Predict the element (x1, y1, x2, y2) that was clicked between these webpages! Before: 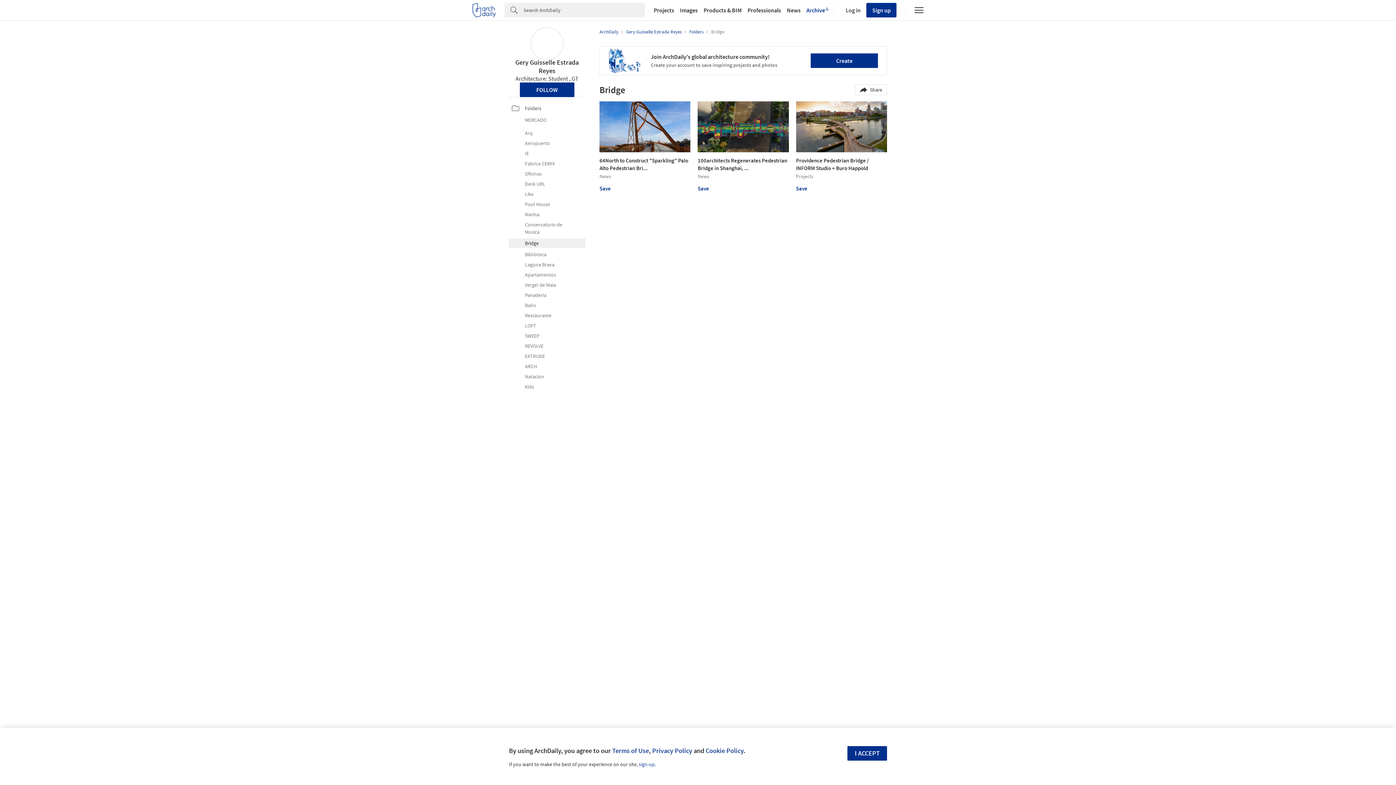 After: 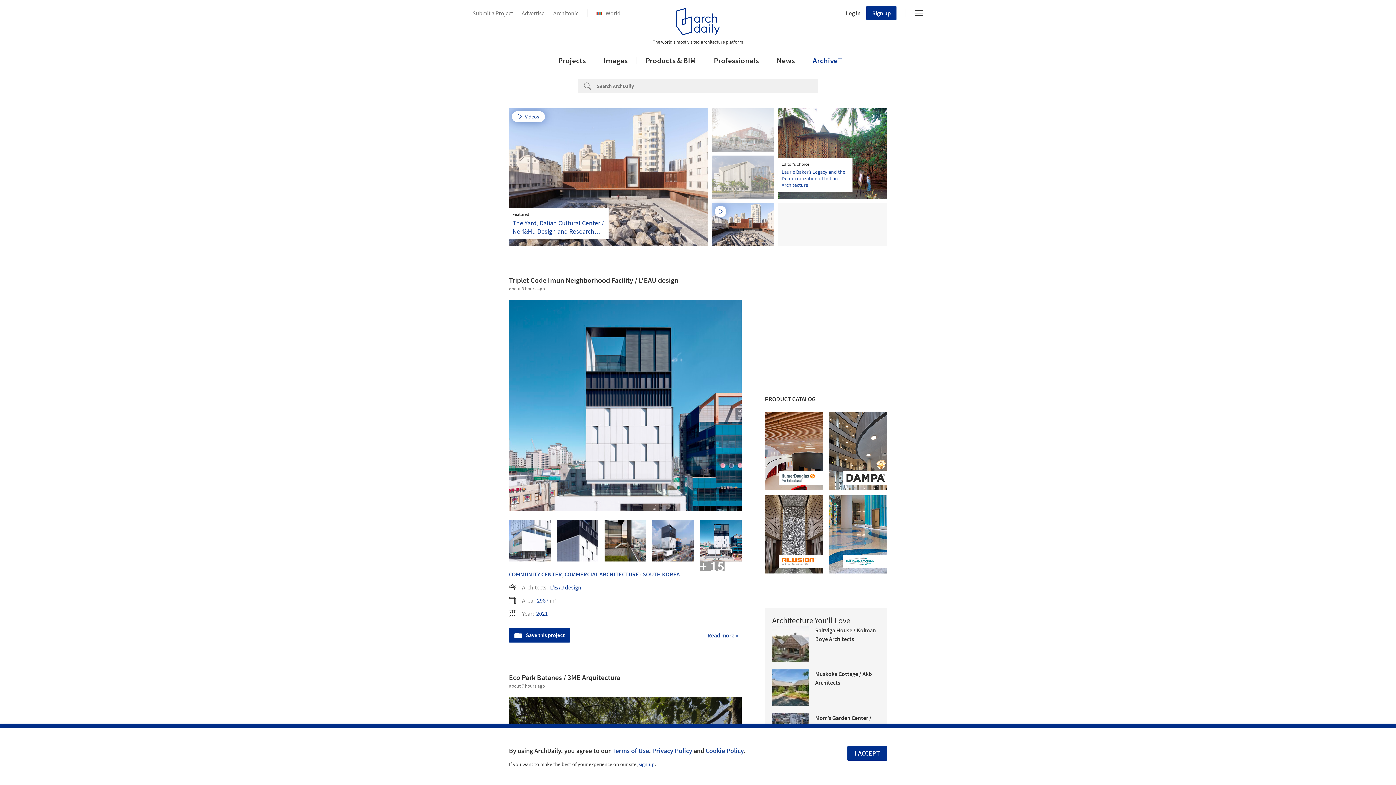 Action: label: ArchDaily  bbox: (599, 28, 619, 34)